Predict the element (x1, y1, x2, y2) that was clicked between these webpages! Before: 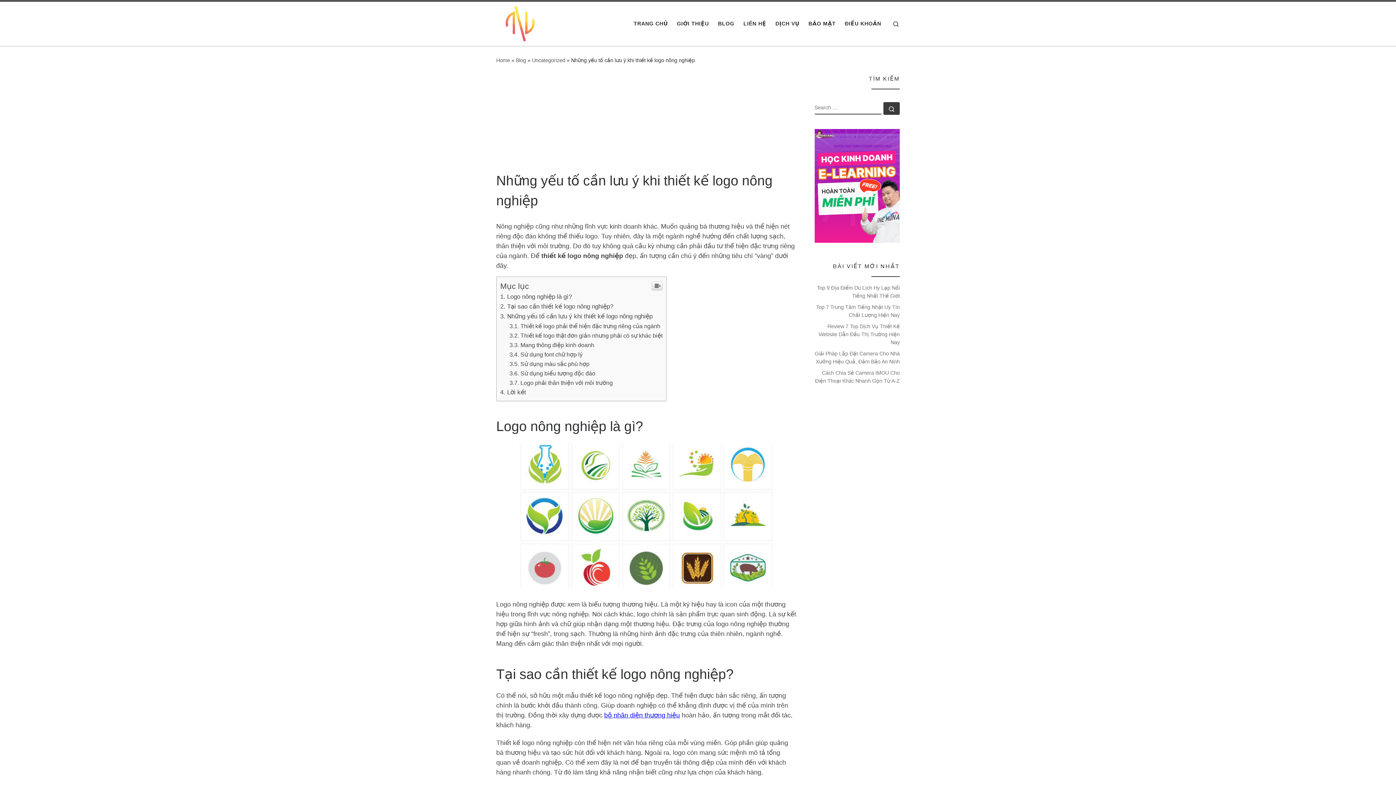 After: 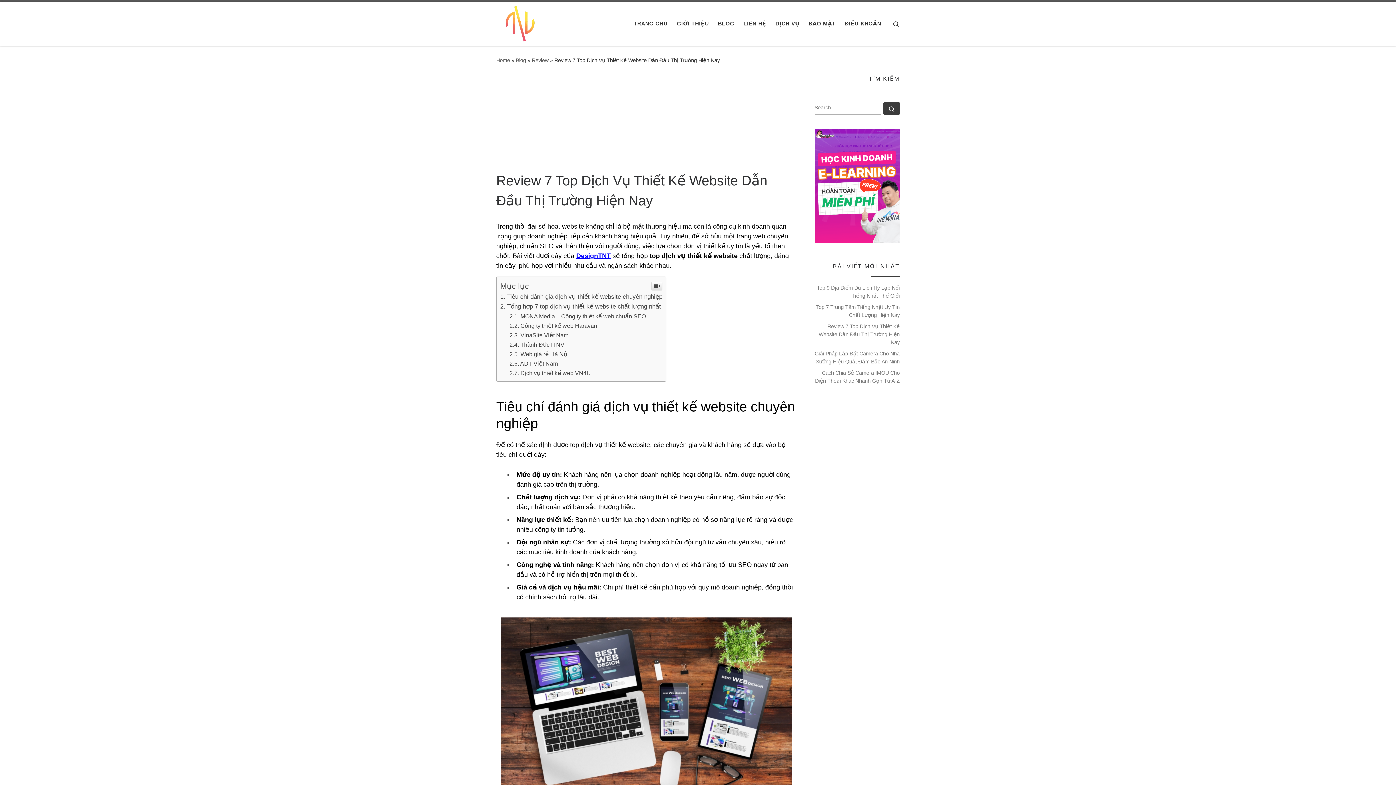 Action: bbox: (814, 322, 900, 346) label: Review 7 Top Dịch Vụ Thiết Kế Website Dẫn Đầu Thị Trường Hiện Nay